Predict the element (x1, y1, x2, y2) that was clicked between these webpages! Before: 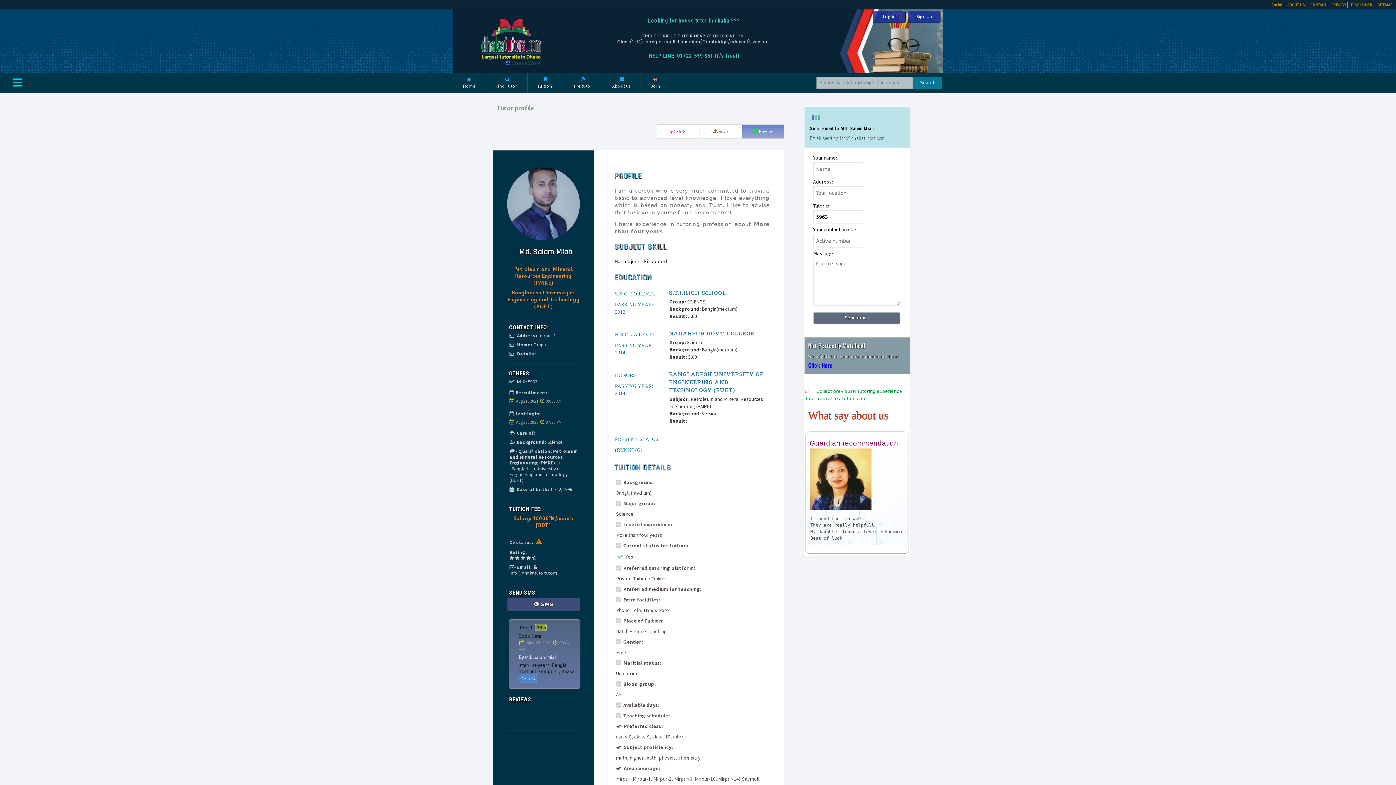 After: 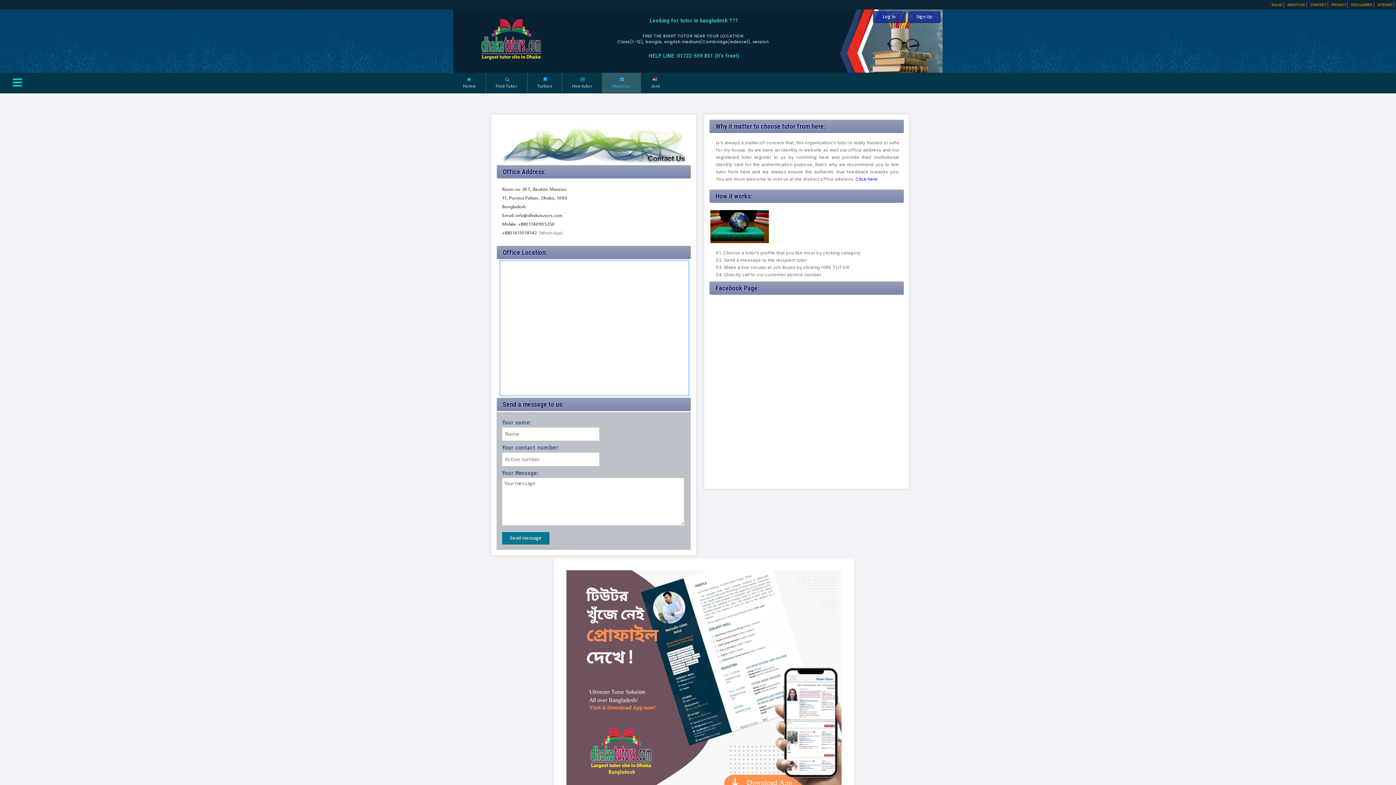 Action: bbox: (1287, 2, 1305, 7) label: ABOUT-US